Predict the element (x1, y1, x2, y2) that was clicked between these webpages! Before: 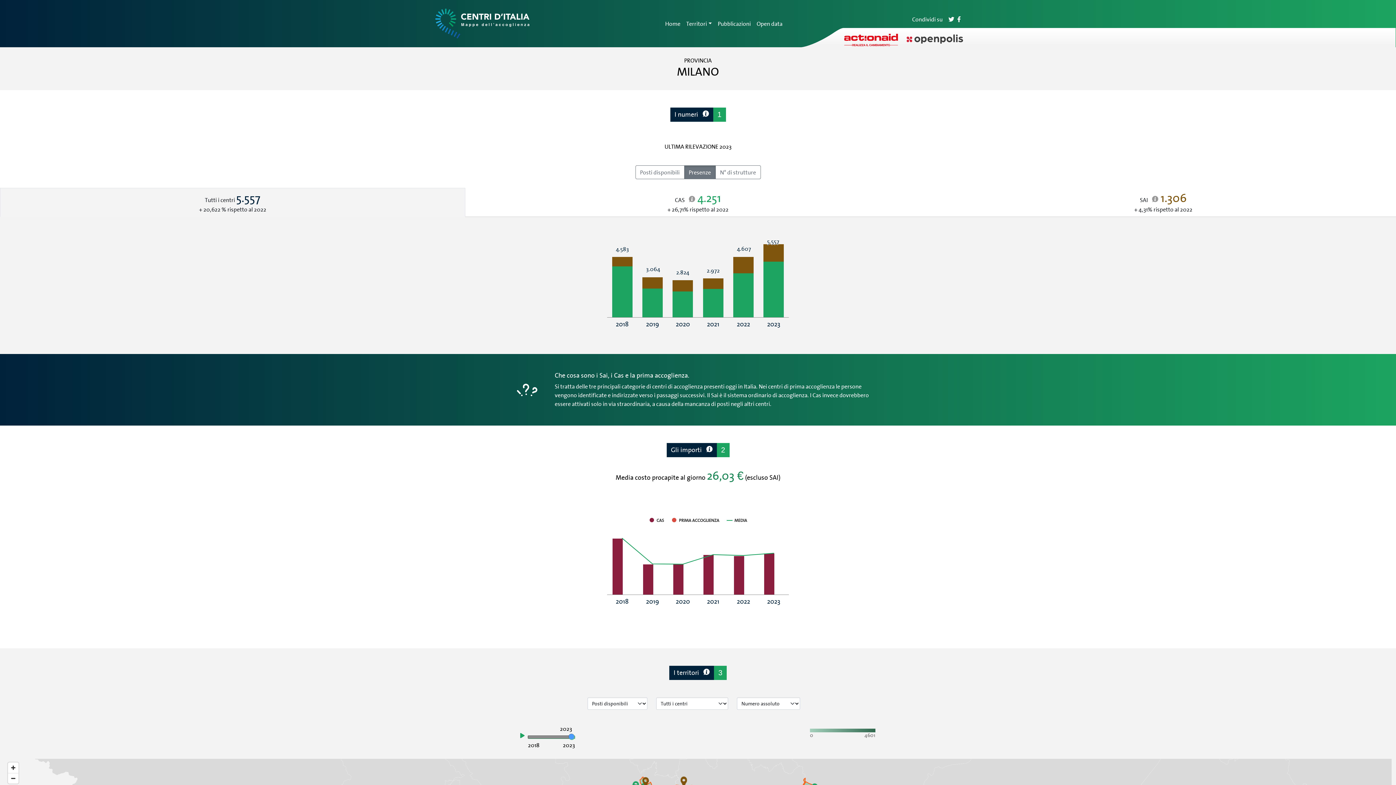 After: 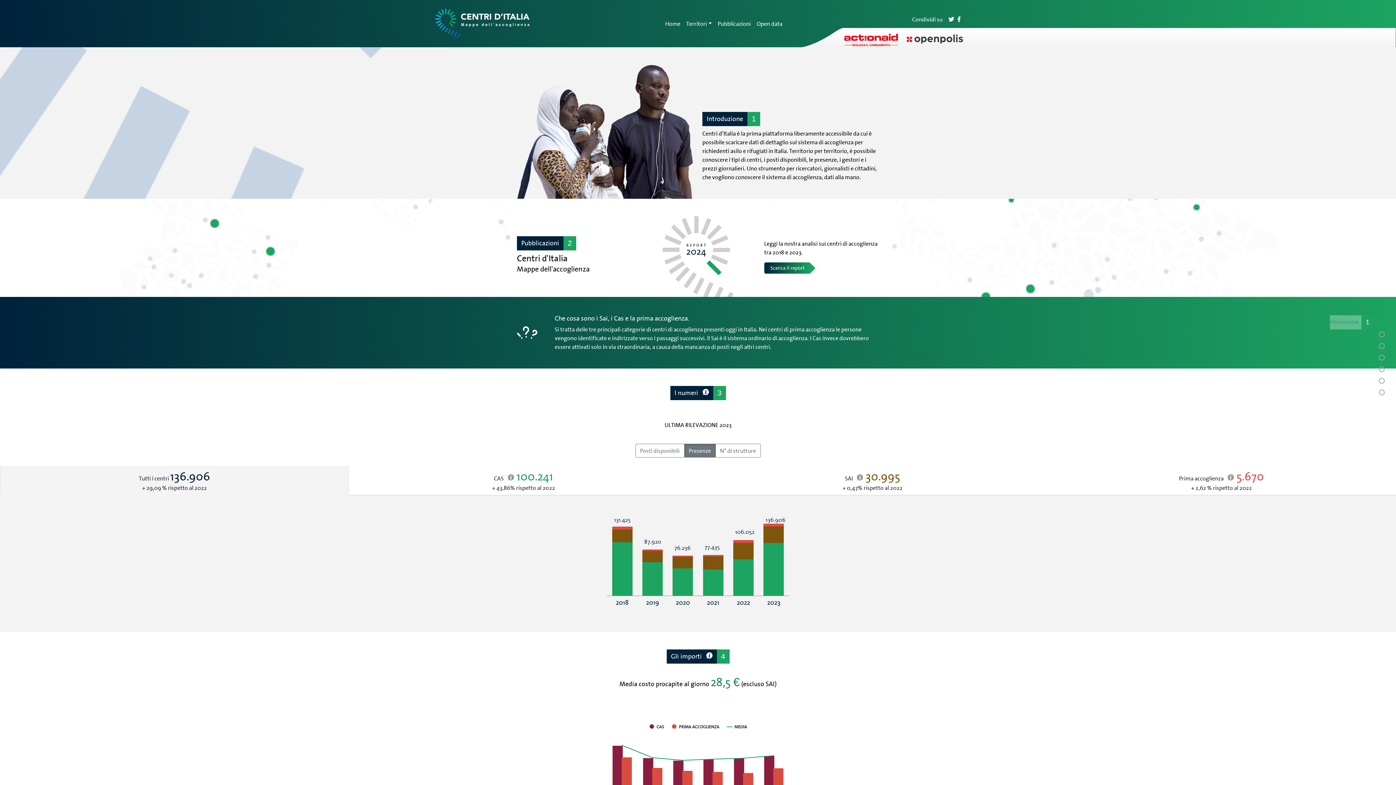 Action: bbox: (435, 2, 529, 44)